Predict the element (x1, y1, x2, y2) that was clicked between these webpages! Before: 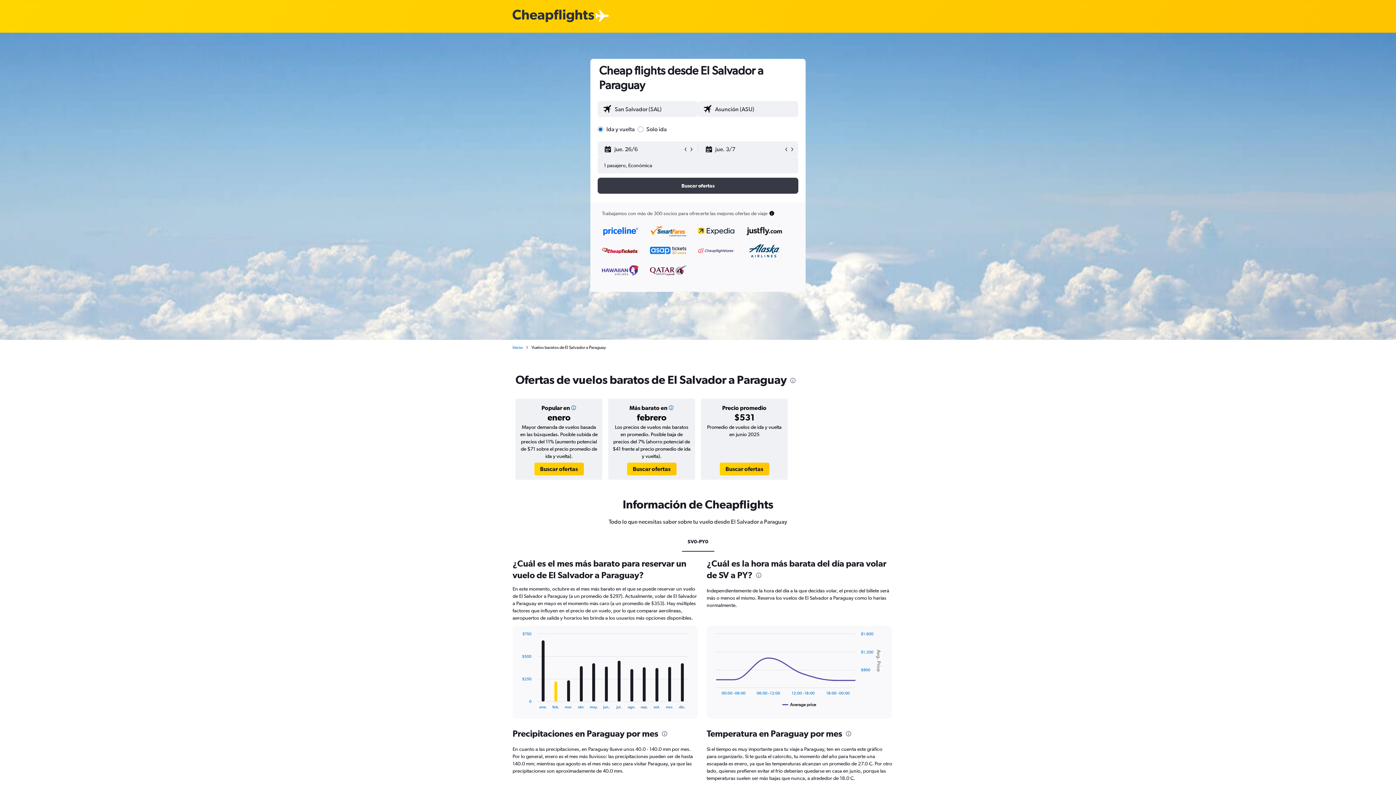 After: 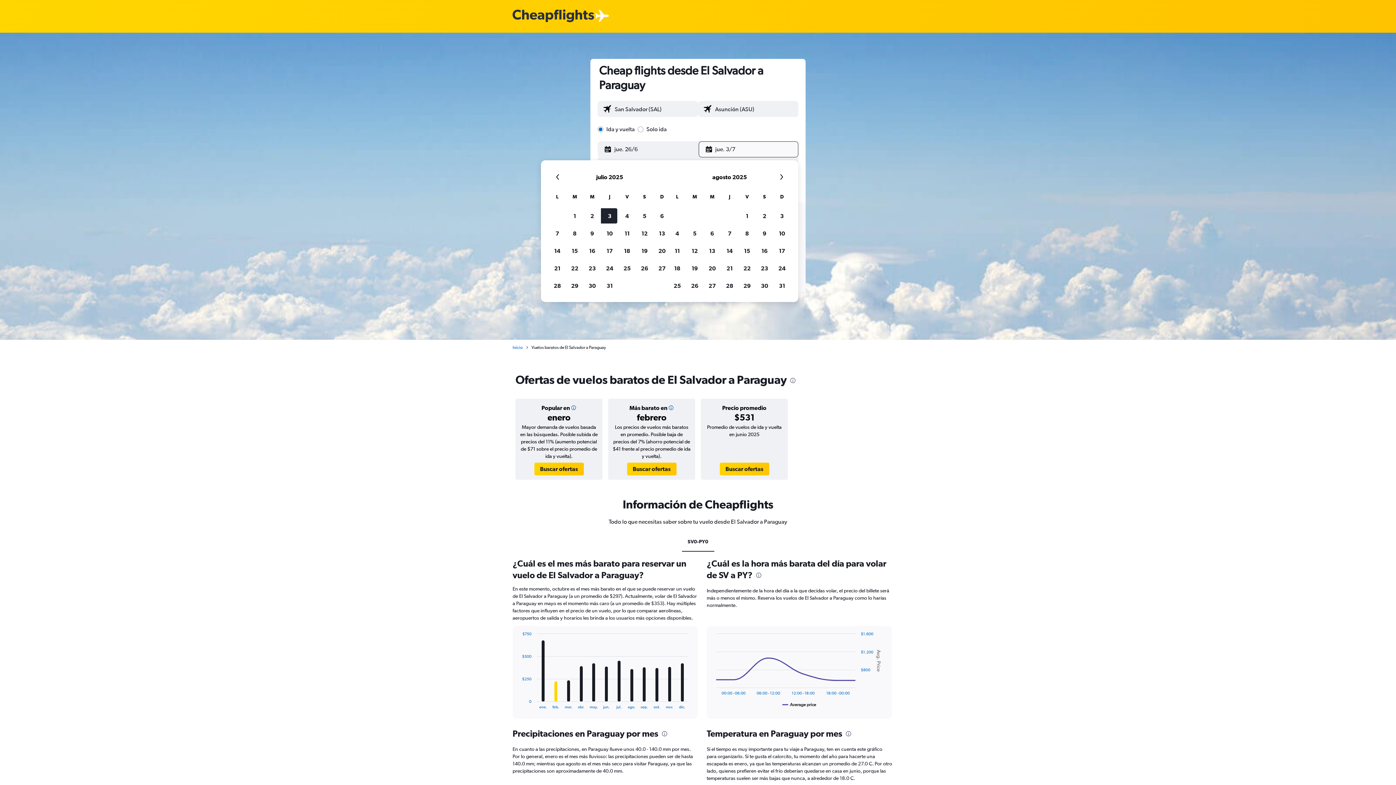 Action: label: Selecciona la fecha de finalización en el calendario bbox: (705, 141, 783, 157)